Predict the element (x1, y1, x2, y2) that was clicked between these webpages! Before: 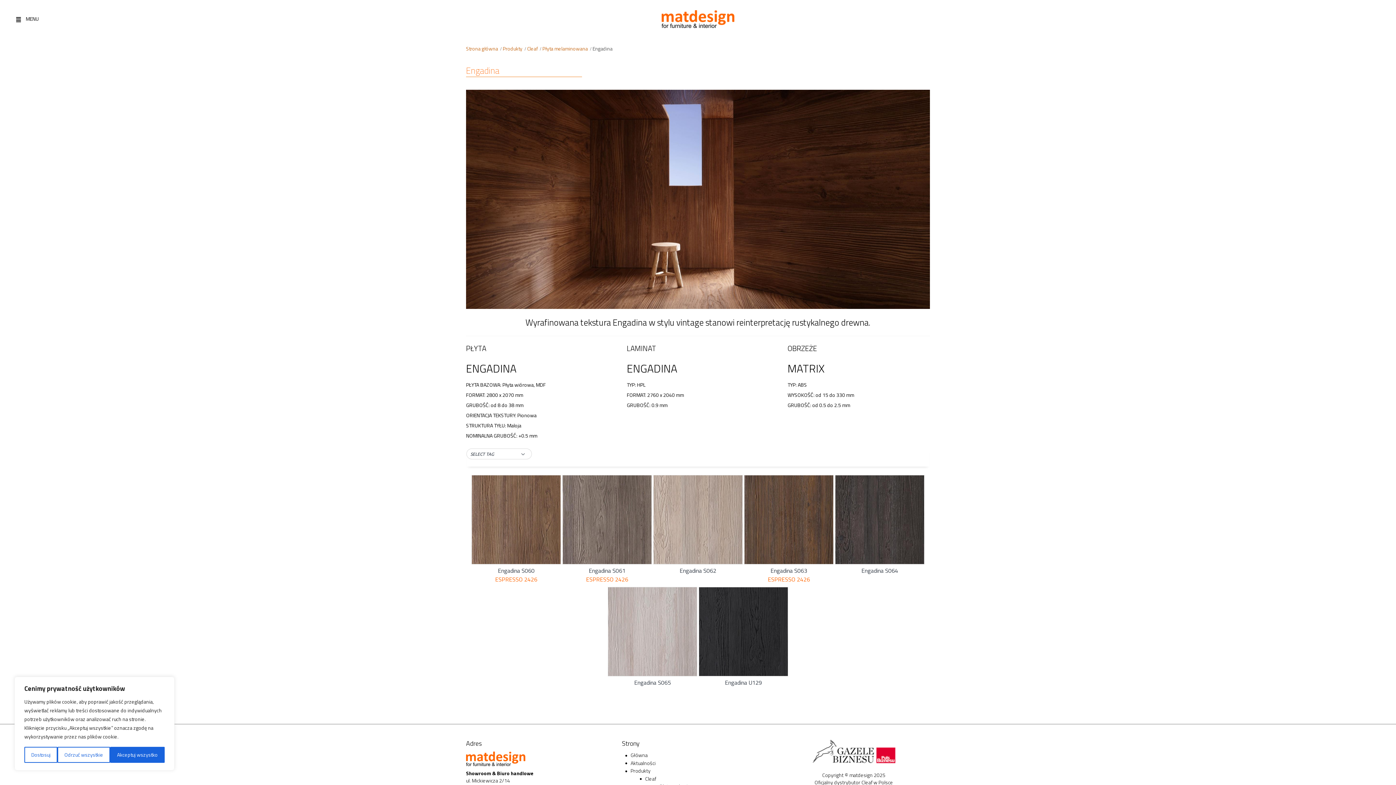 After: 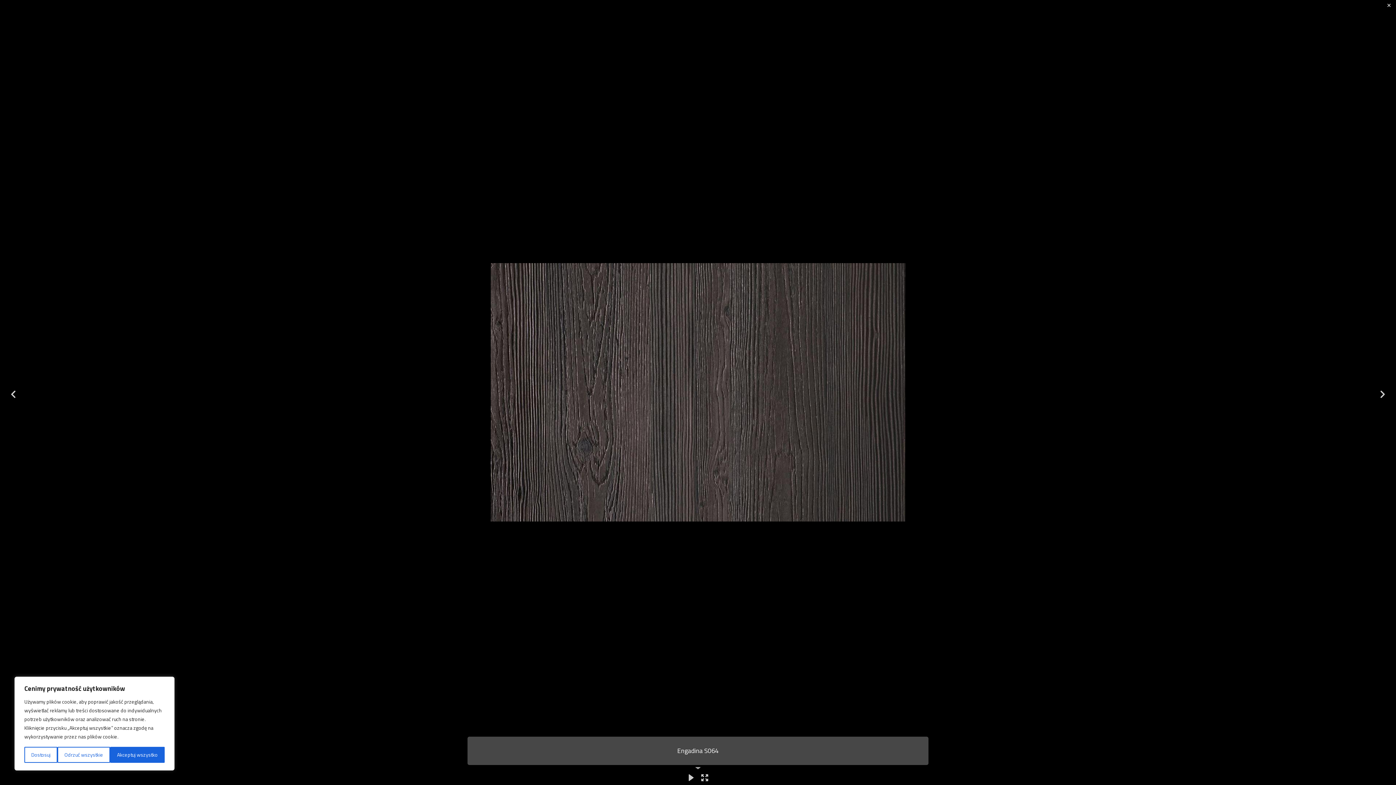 Action: bbox: (835, 475, 924, 577) label: Engadina S064